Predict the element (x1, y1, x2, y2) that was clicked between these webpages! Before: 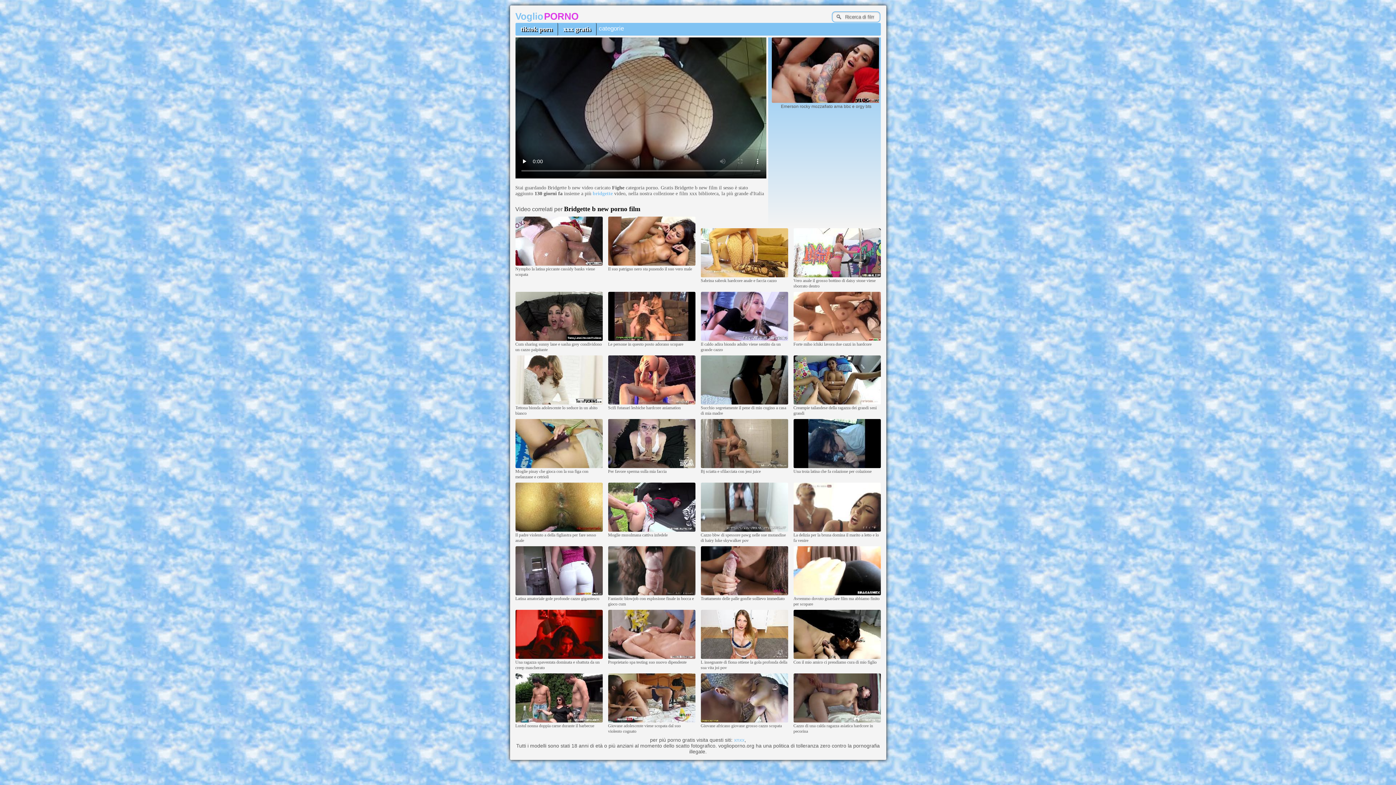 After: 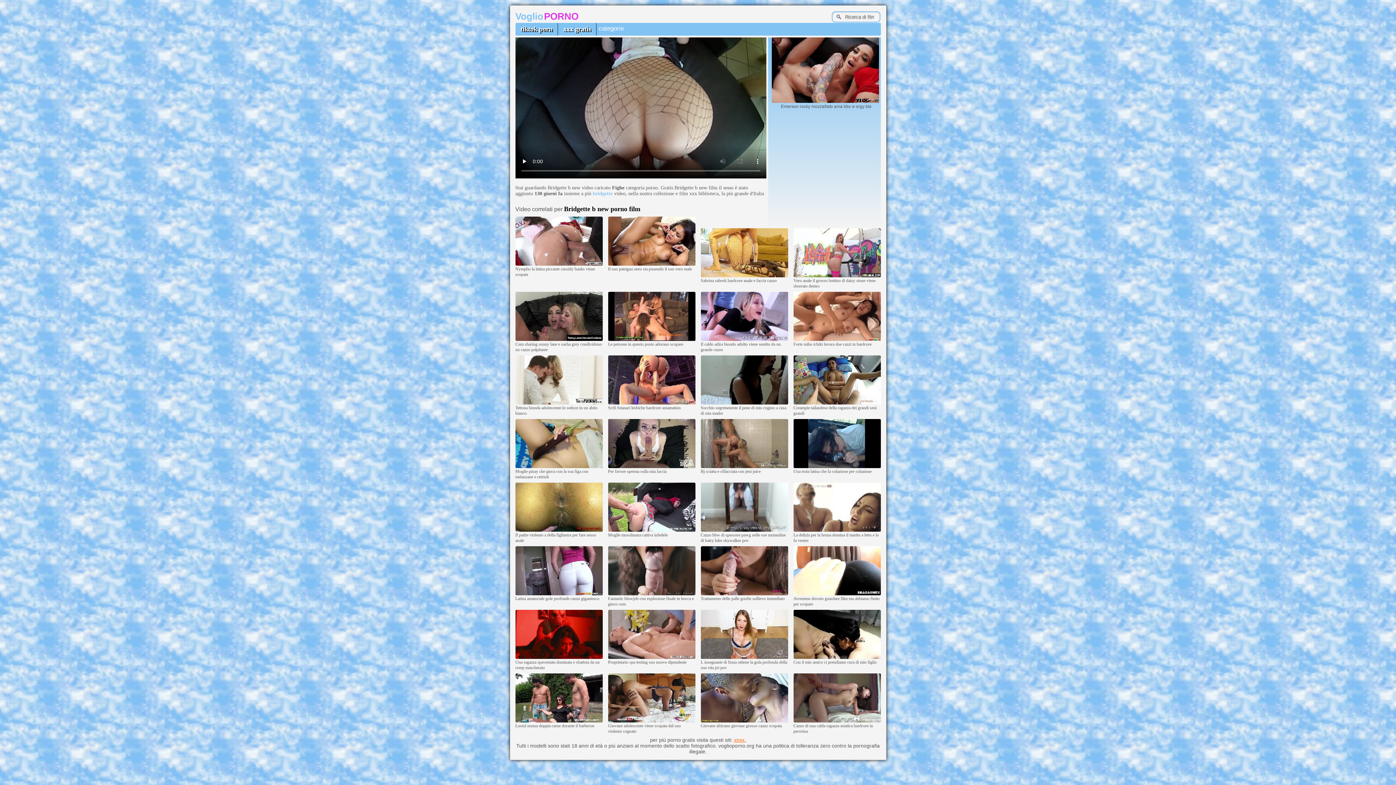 Action: bbox: (734, 737, 744, 743) label: xnxx